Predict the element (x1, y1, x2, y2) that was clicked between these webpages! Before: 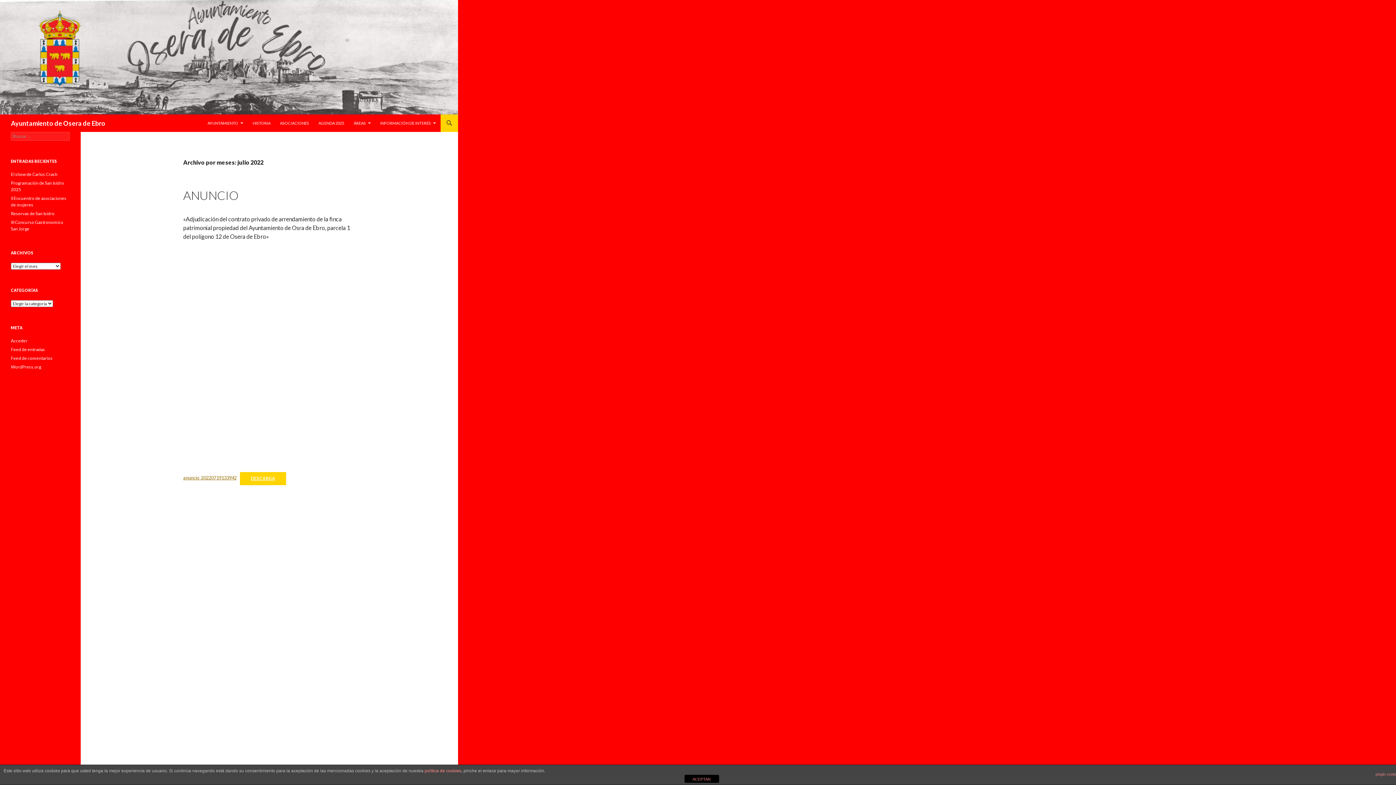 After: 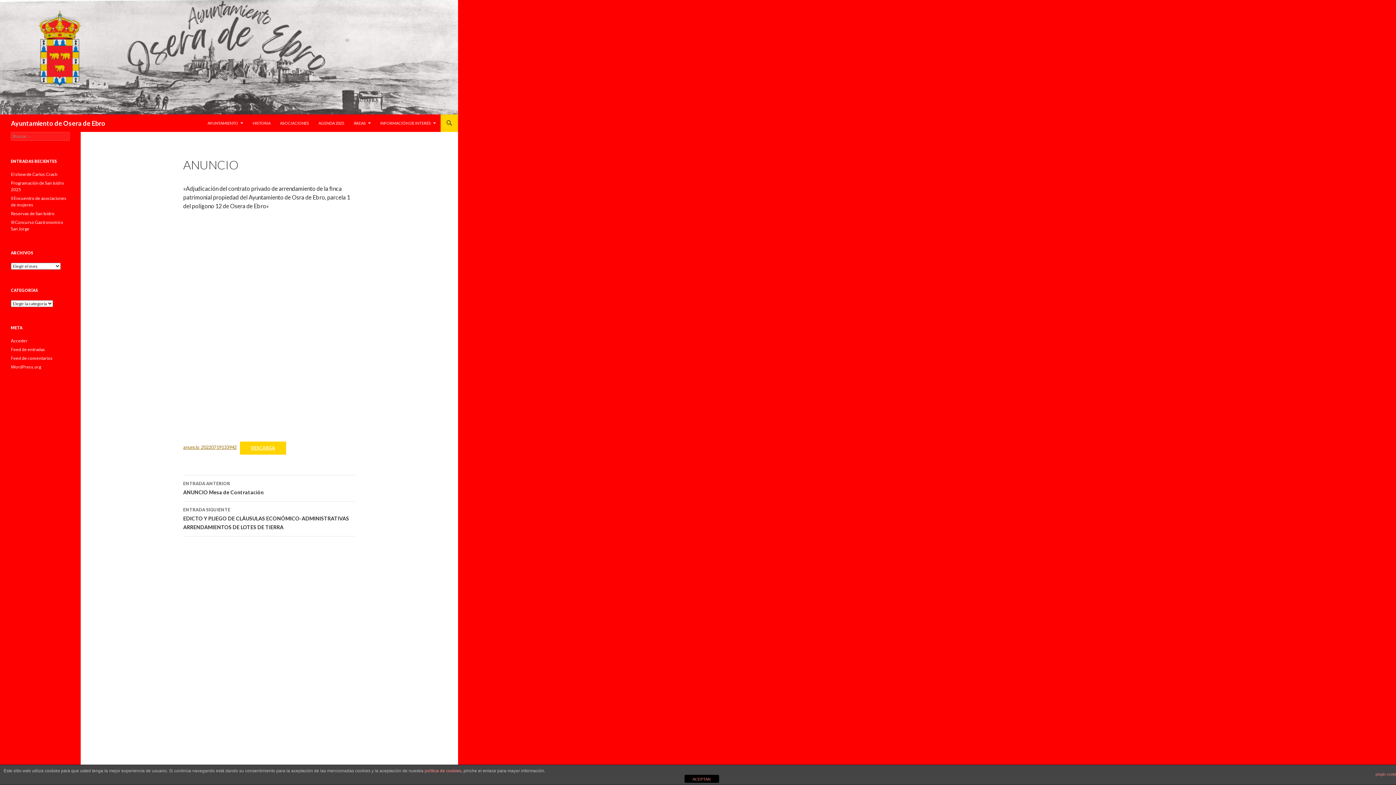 Action: bbox: (183, 188, 238, 202) label: ANUNCIO